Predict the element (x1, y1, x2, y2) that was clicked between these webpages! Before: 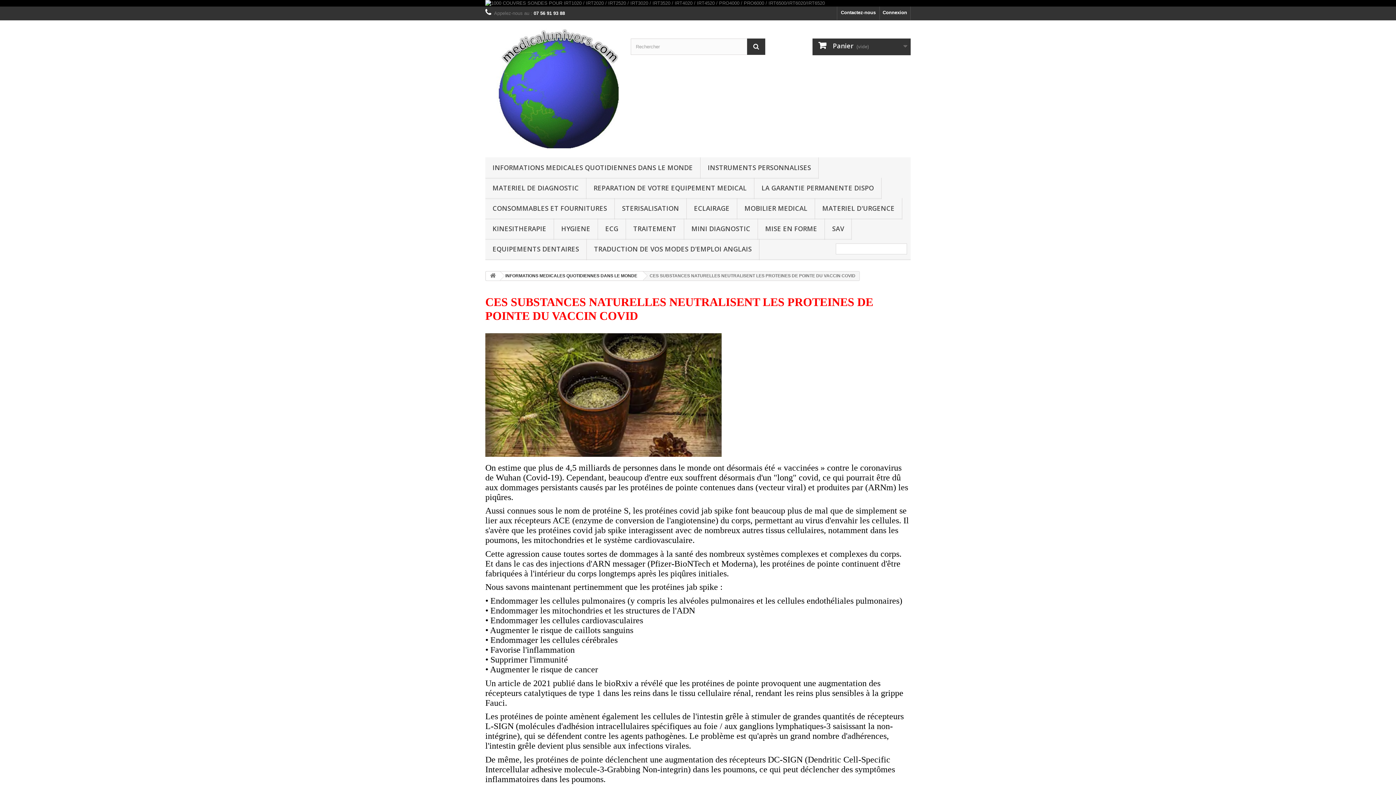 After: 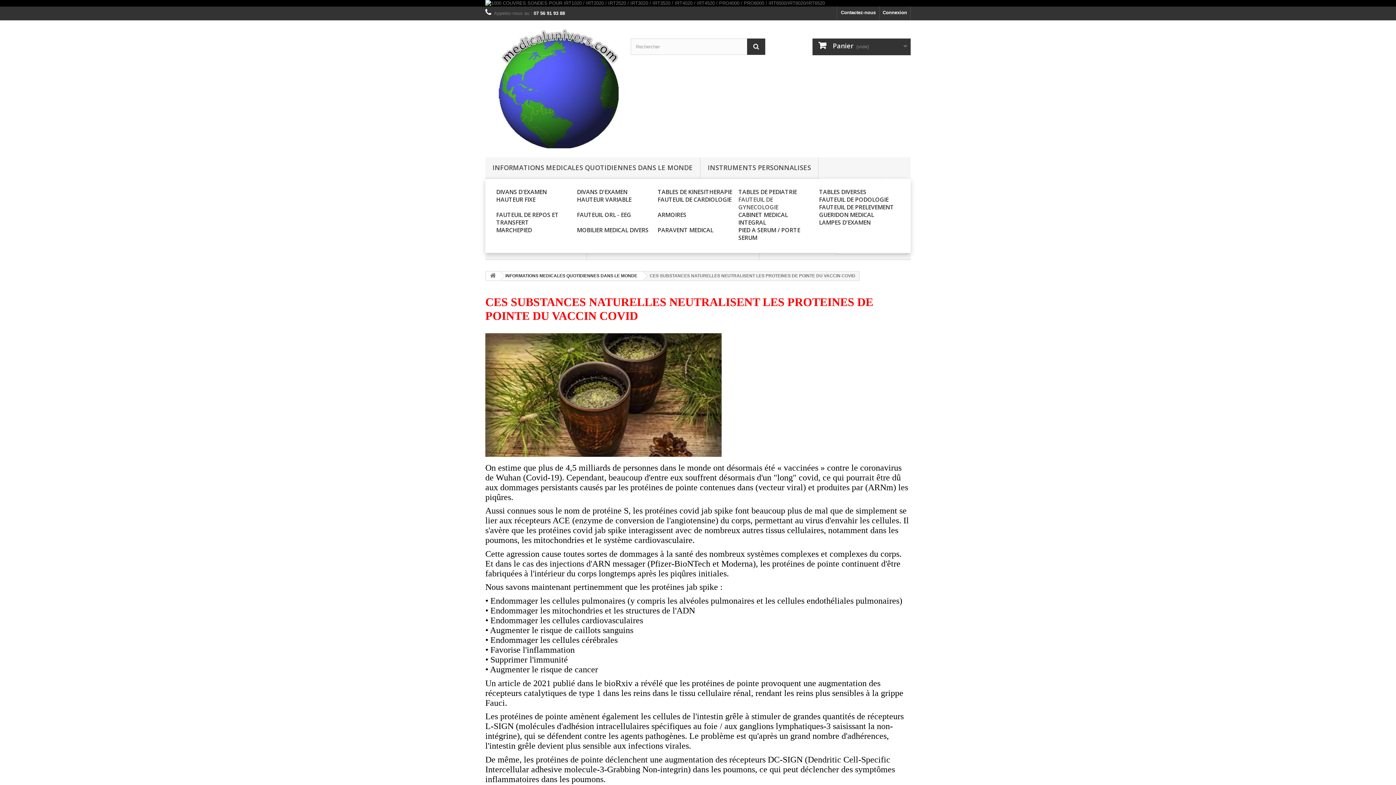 Action: bbox: (737, 198, 814, 219) label: MOBILIER MEDICAL